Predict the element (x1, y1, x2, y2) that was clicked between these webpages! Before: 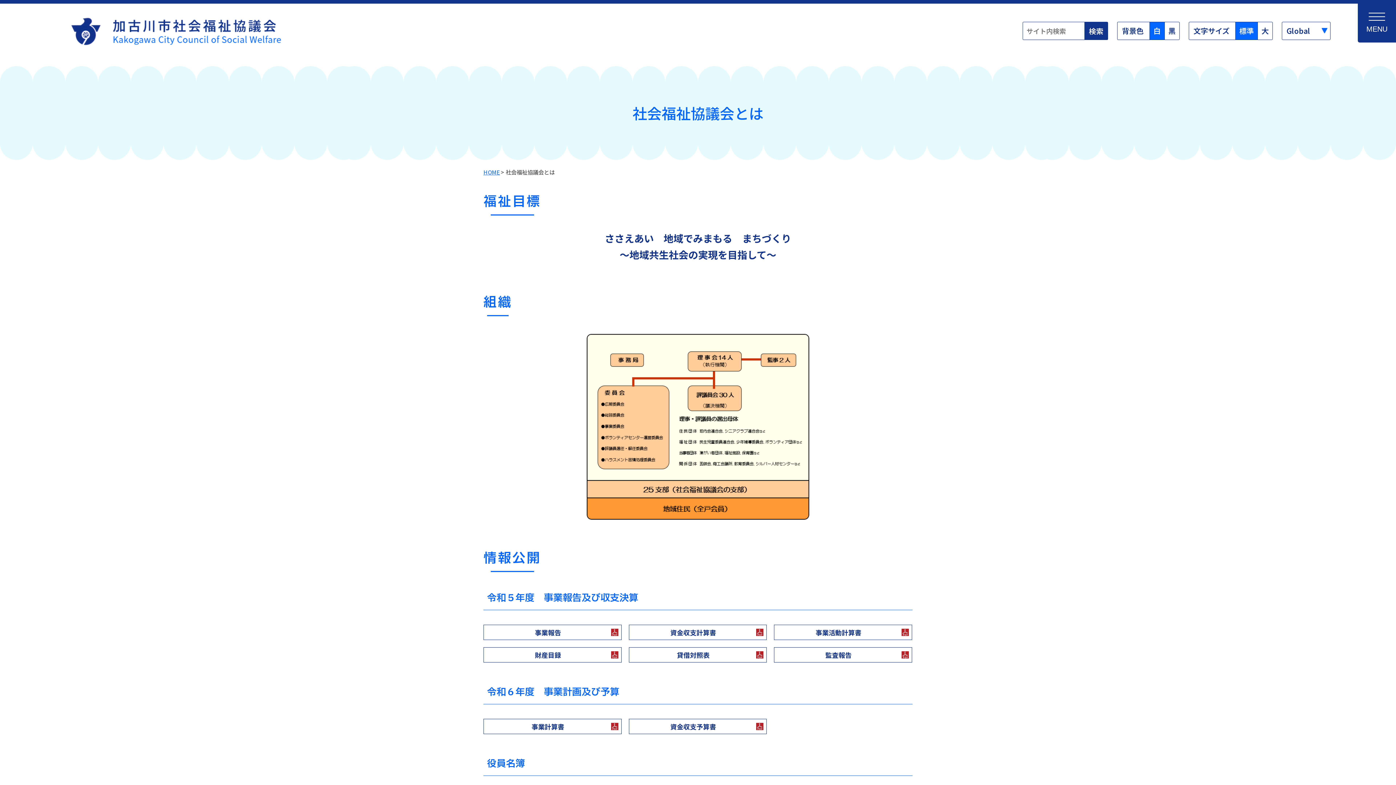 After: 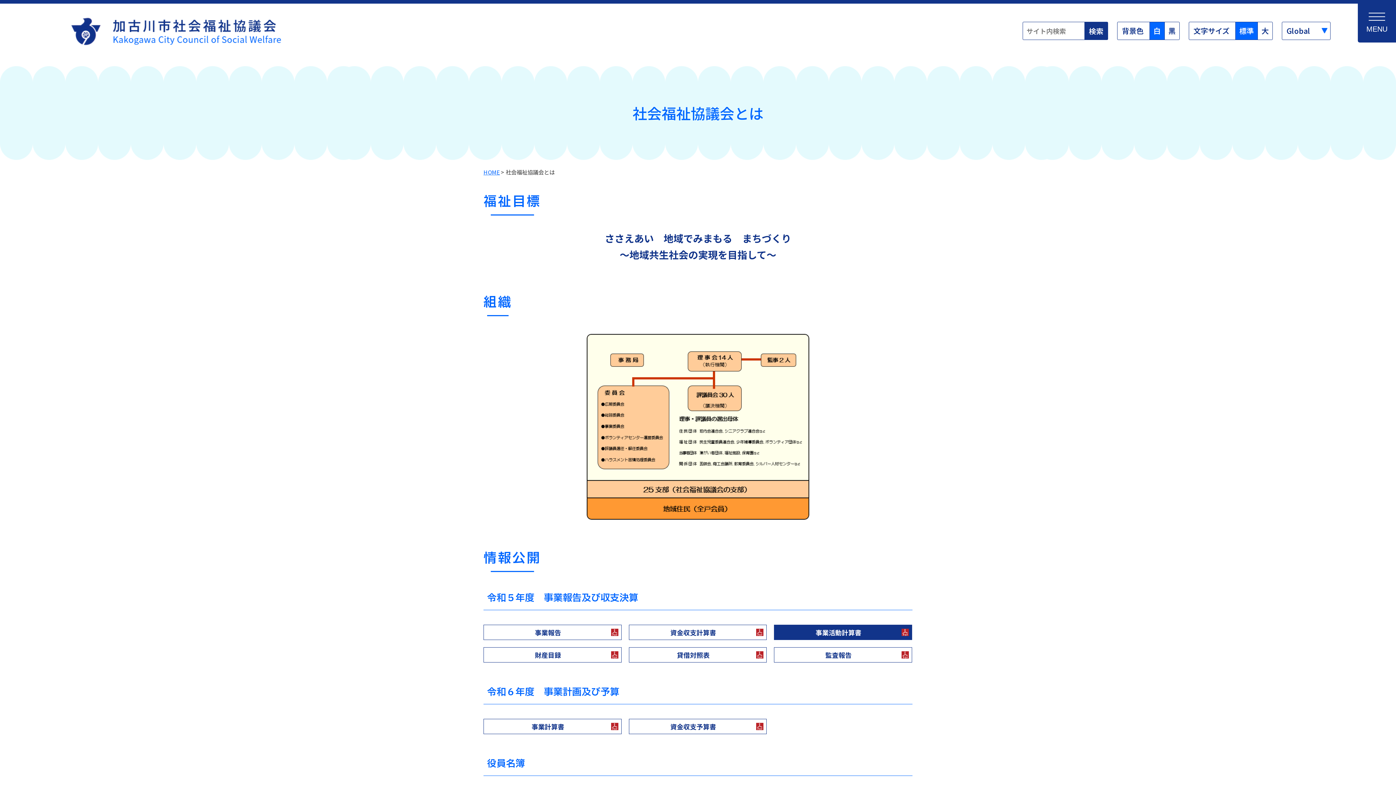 Action: label: 事業活動計算書 bbox: (774, 625, 912, 640)